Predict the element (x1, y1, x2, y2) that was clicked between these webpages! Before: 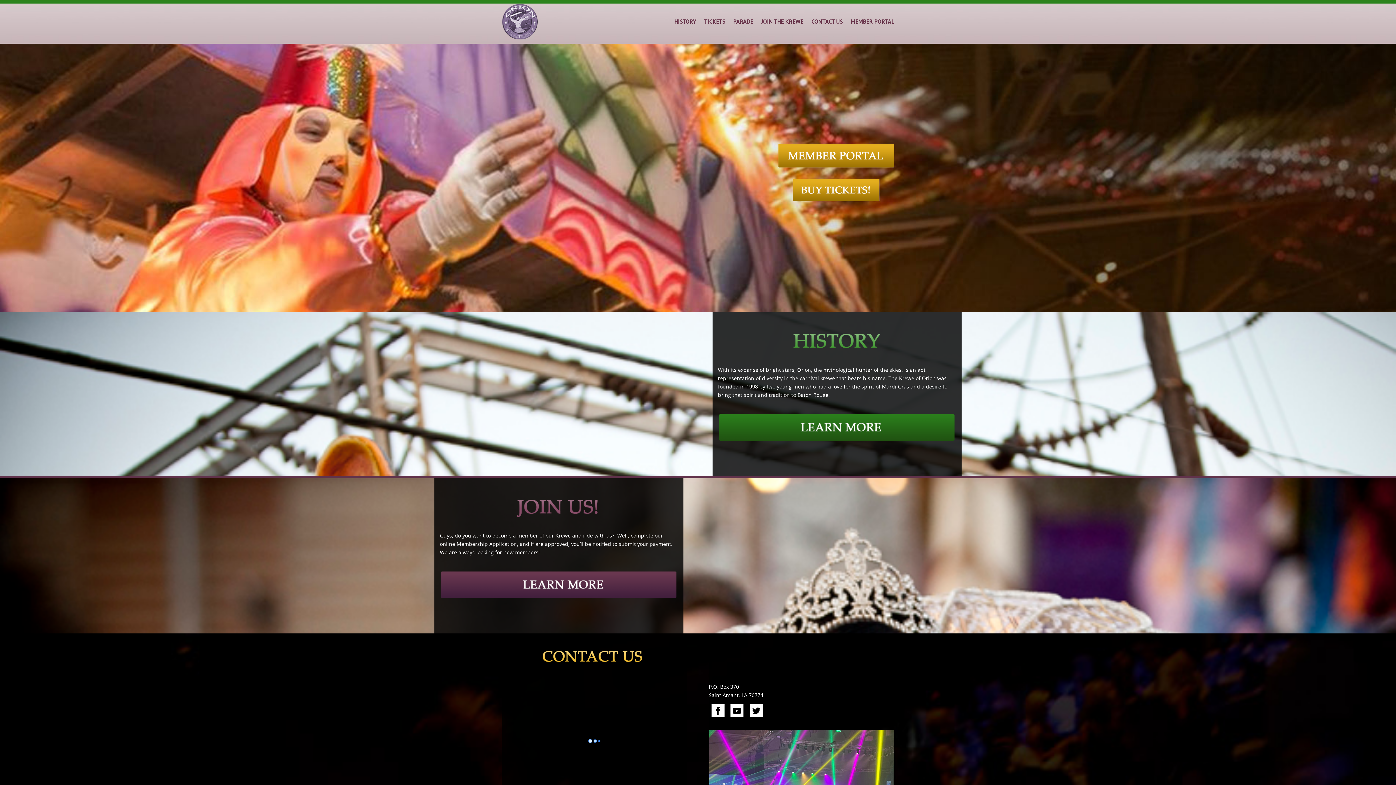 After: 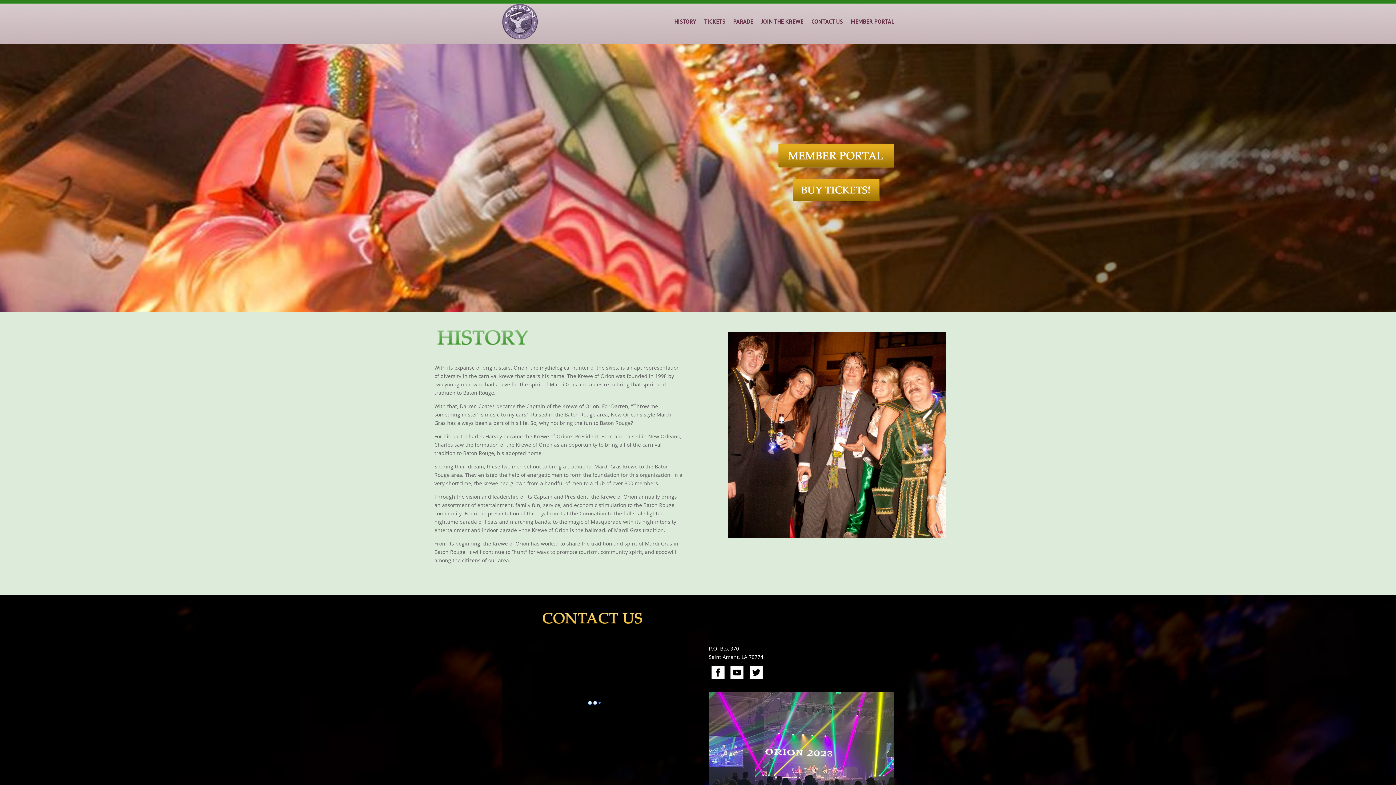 Action: bbox: (718, 436, 956, 443)